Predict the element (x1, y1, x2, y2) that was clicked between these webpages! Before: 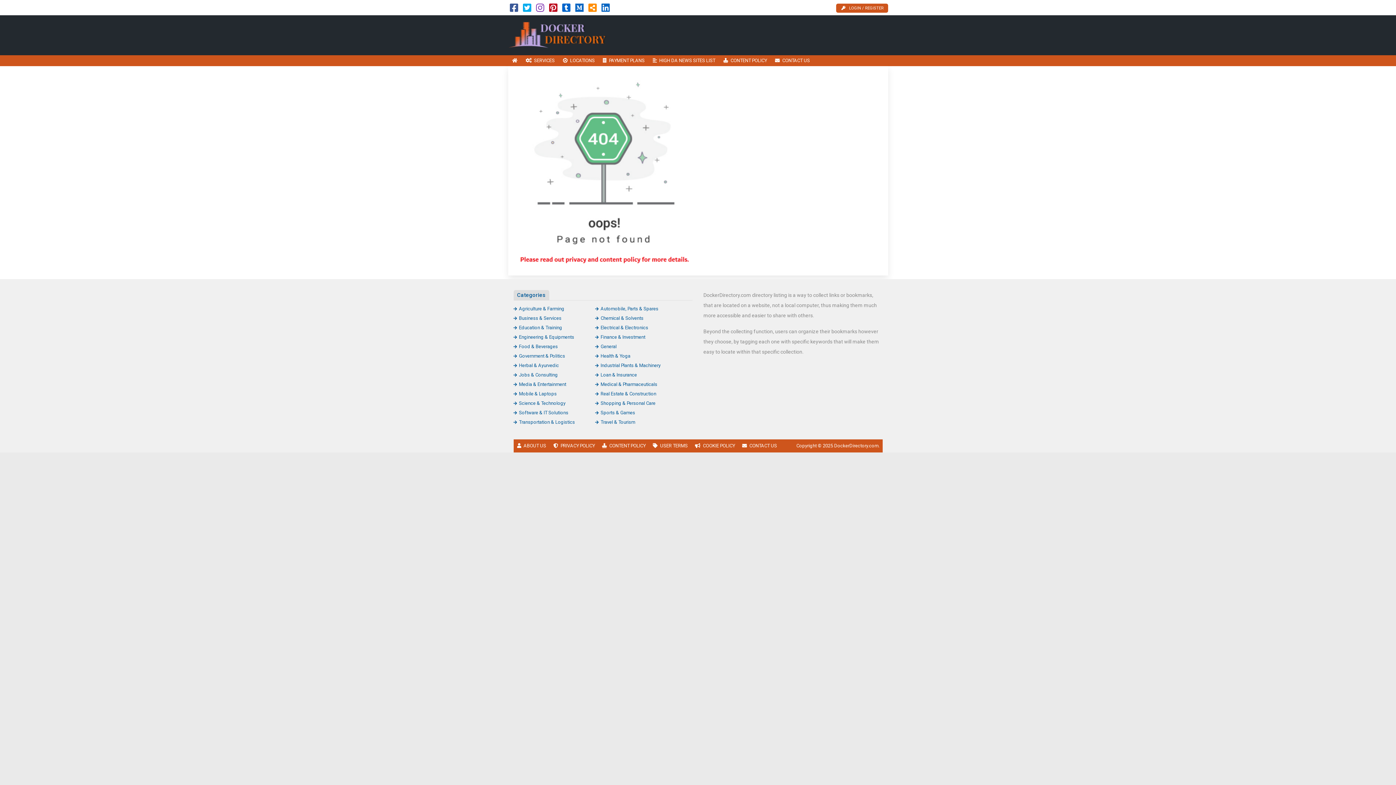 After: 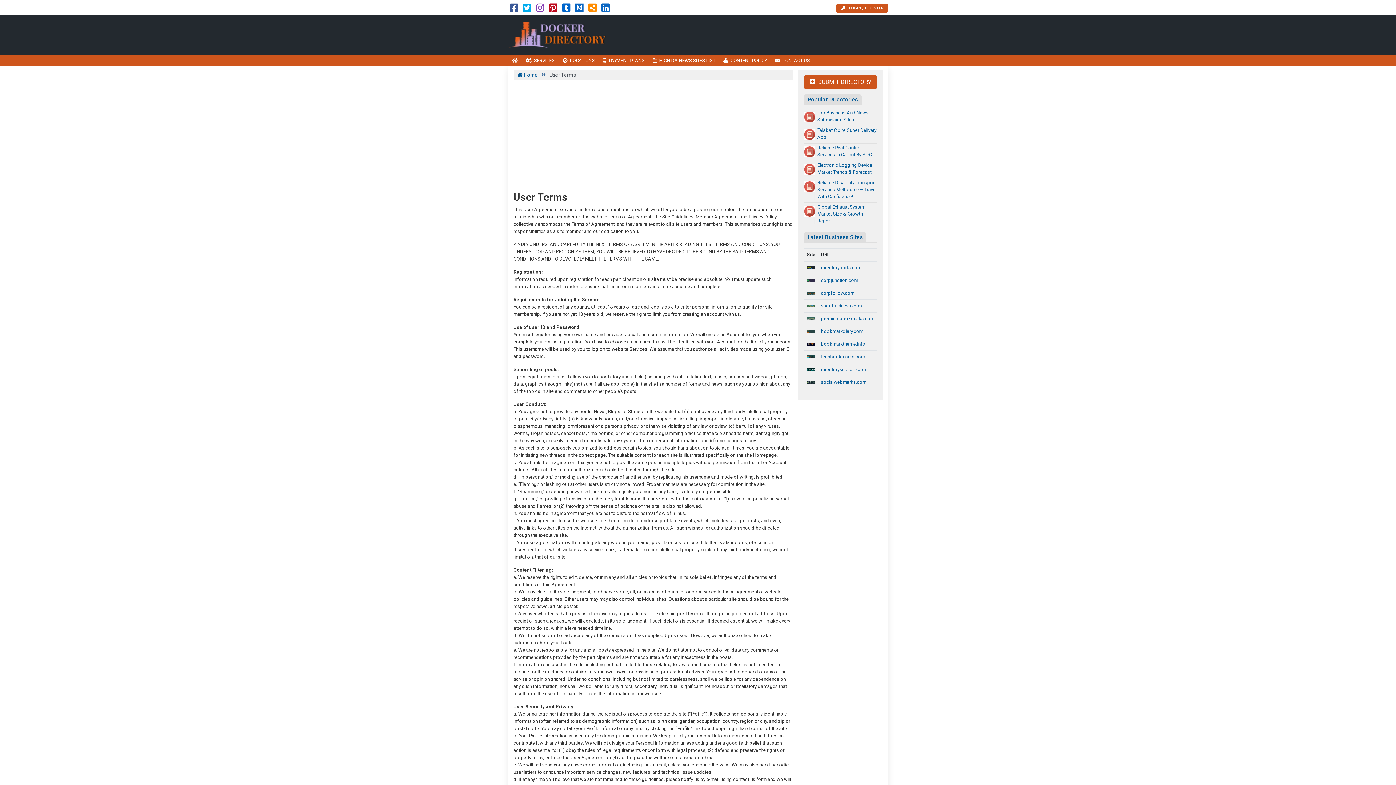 Action: label: USER TERMS bbox: (649, 439, 691, 452)